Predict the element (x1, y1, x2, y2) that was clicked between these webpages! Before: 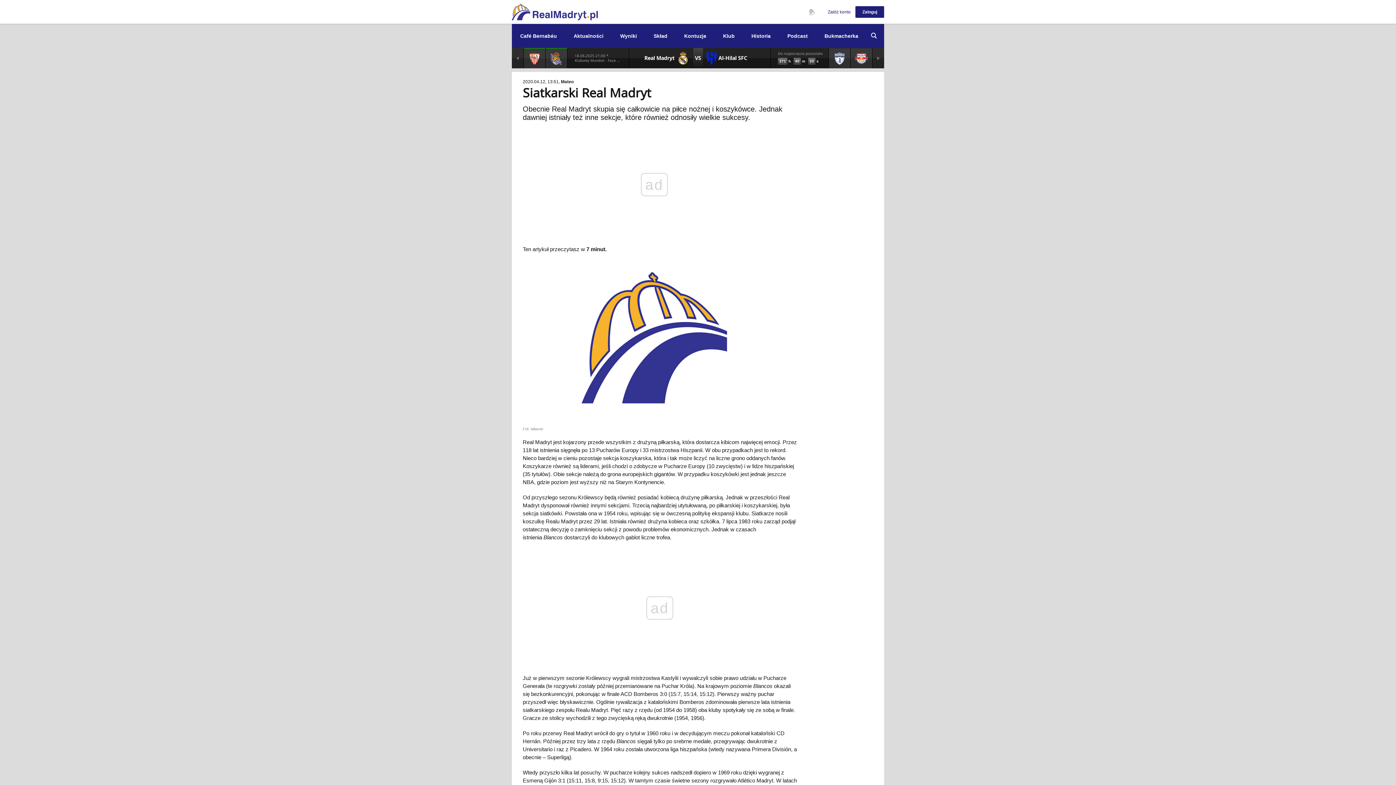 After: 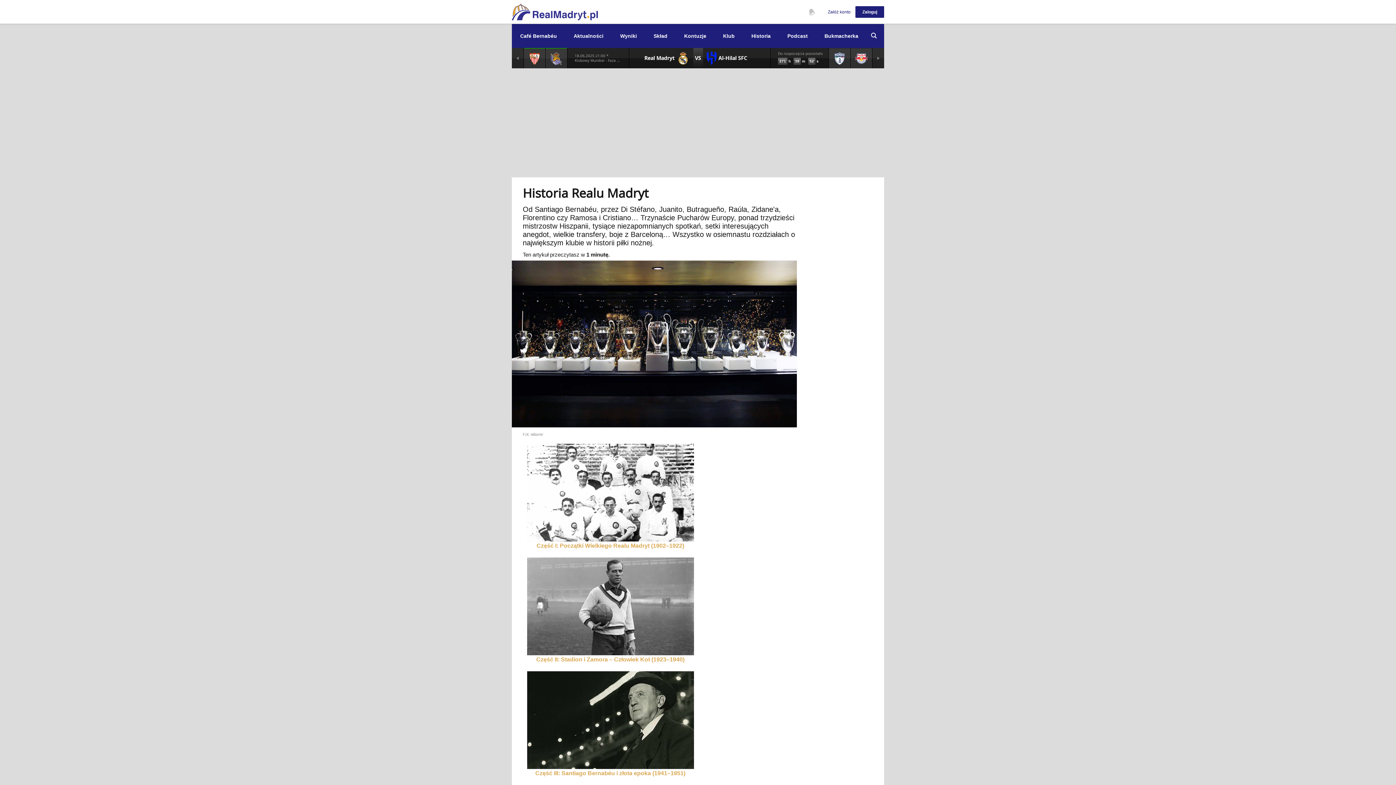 Action: label: Historia bbox: (743, 24, 779, 48)